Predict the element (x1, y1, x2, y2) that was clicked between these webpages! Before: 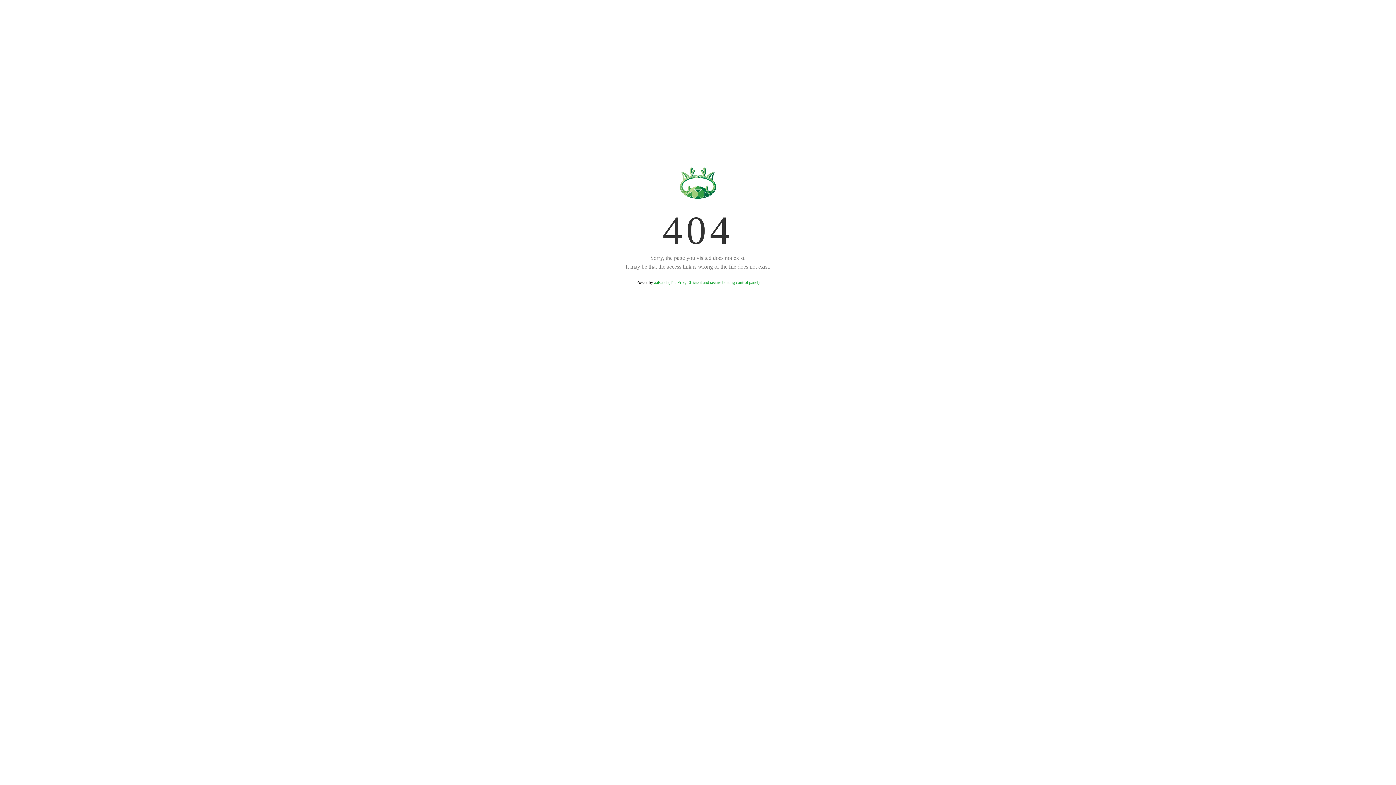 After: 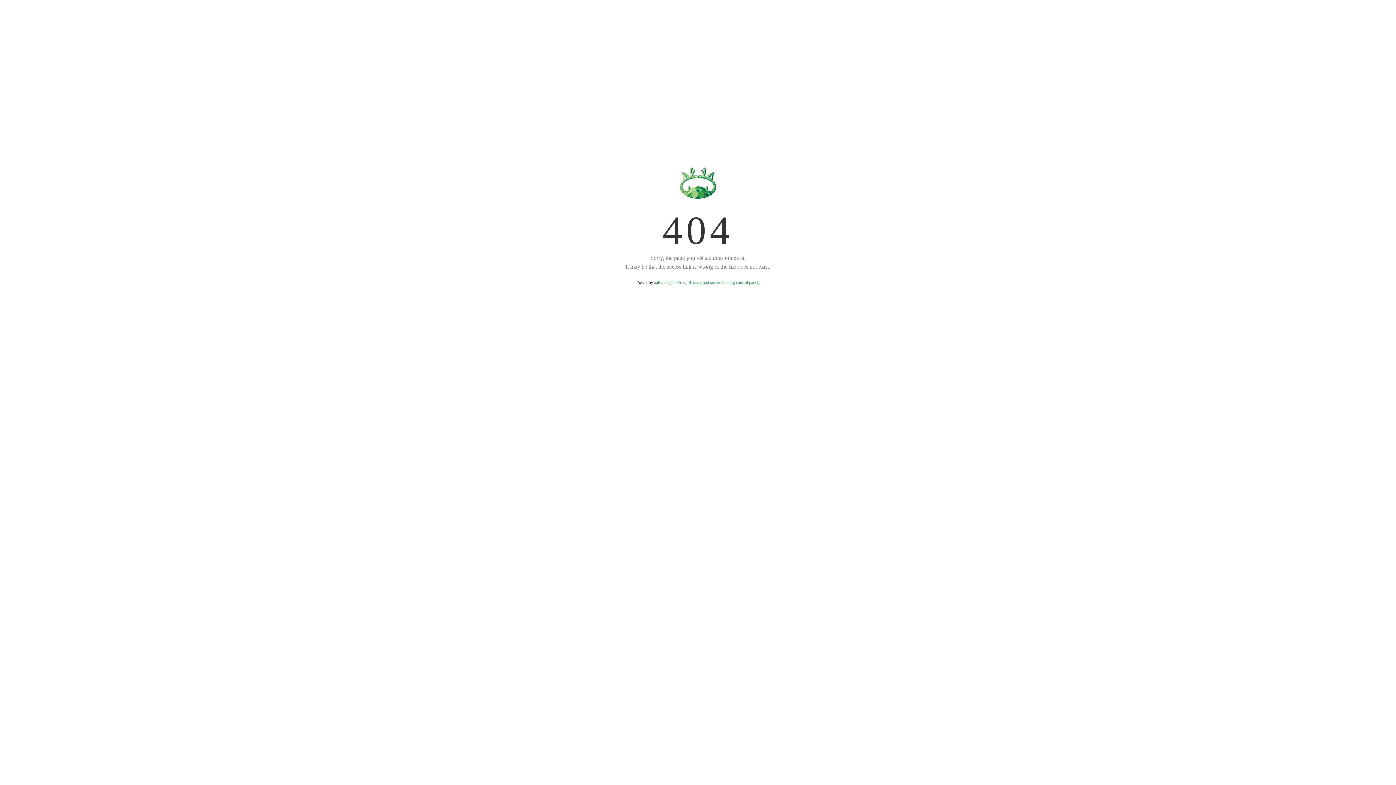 Action: bbox: (654, 280, 759, 285) label: aaPanel (The Free, Efficient and secure hosting control panel)